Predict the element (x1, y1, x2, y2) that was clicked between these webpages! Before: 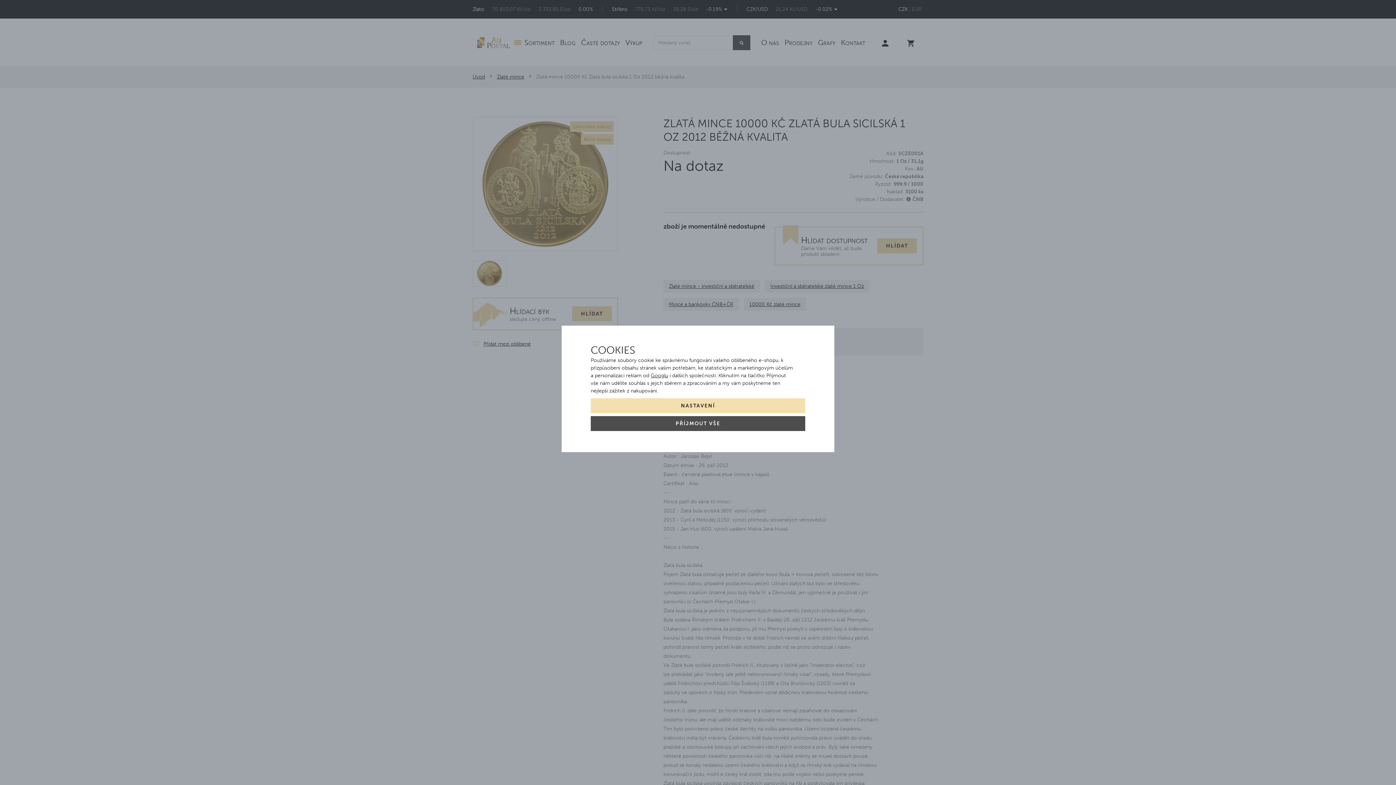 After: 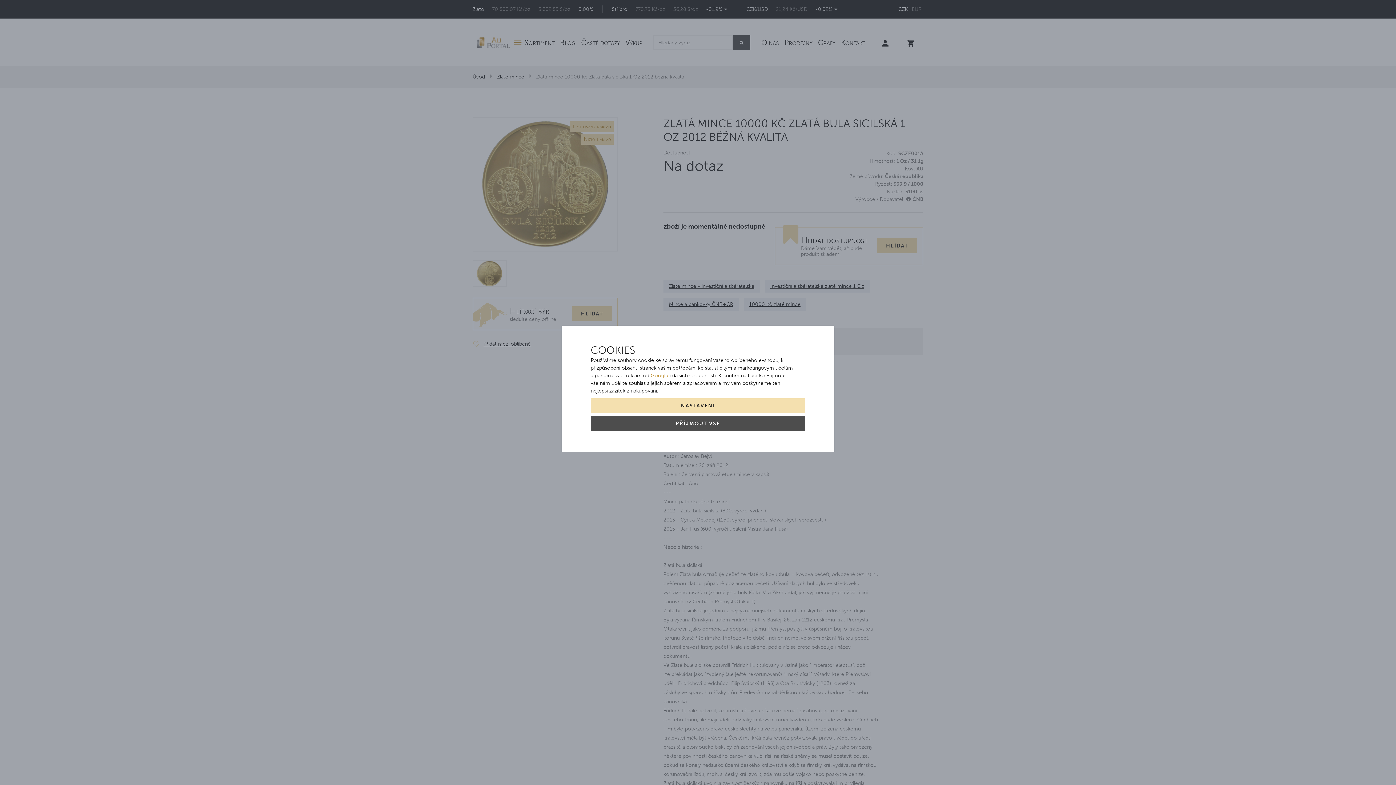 Action: label: Googlu bbox: (650, 372, 668, 378)